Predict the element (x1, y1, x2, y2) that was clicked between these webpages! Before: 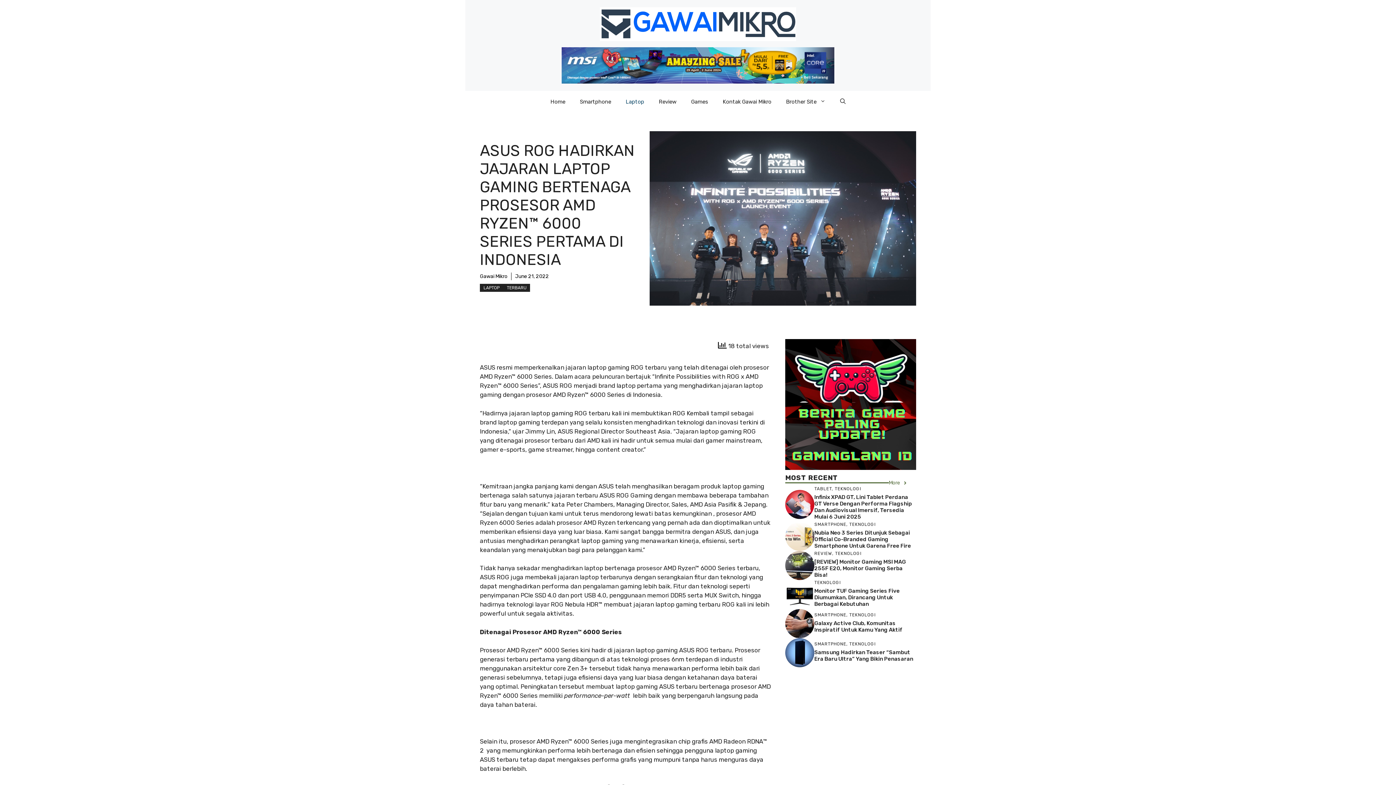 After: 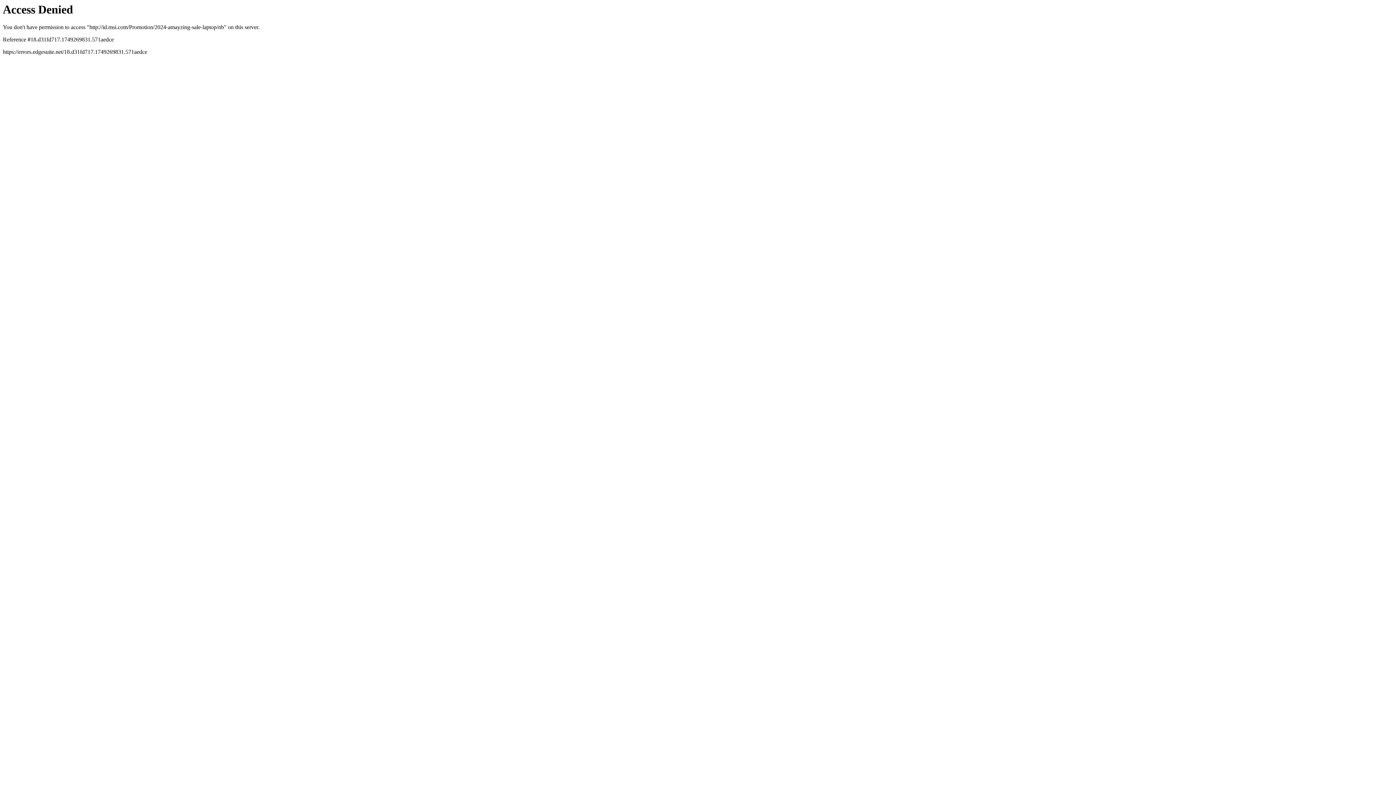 Action: bbox: (561, 47, 834, 83)